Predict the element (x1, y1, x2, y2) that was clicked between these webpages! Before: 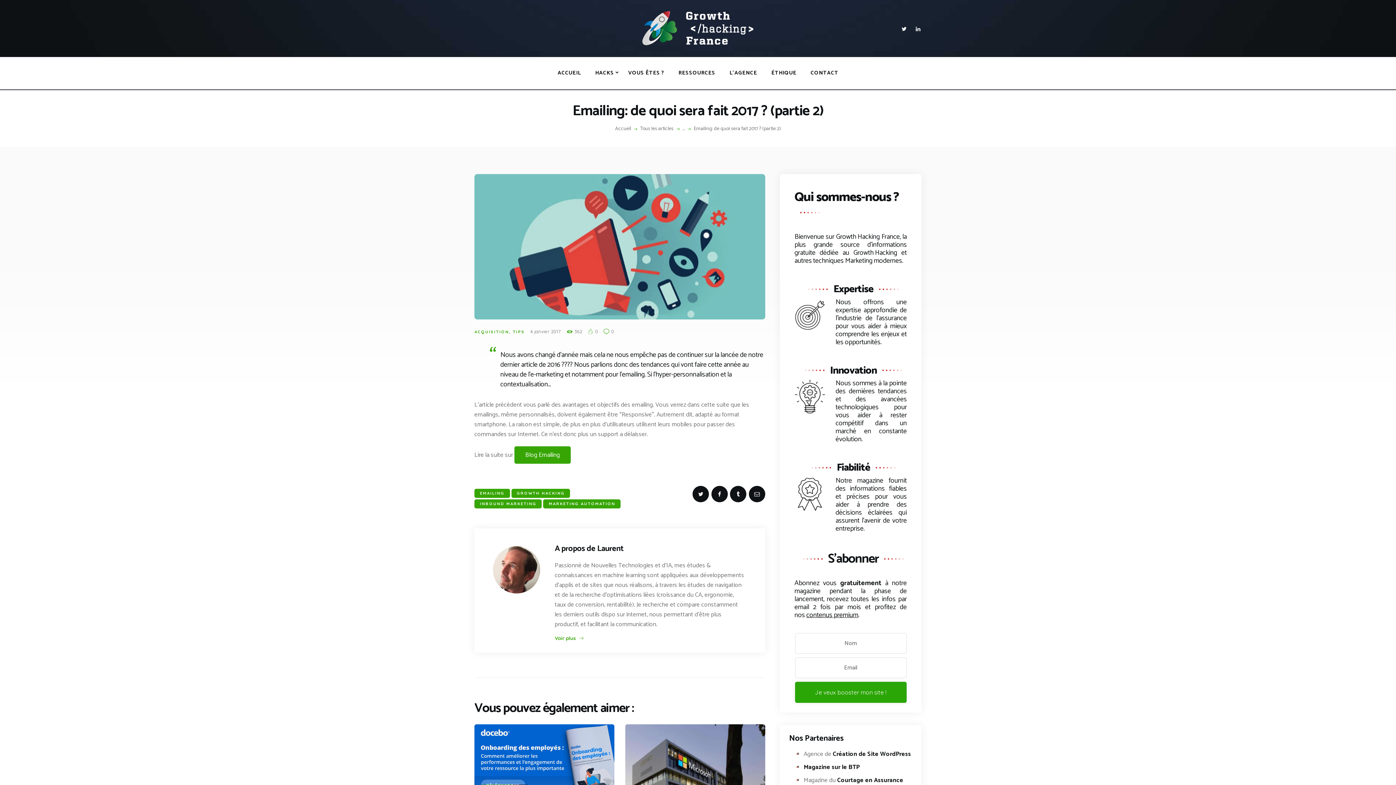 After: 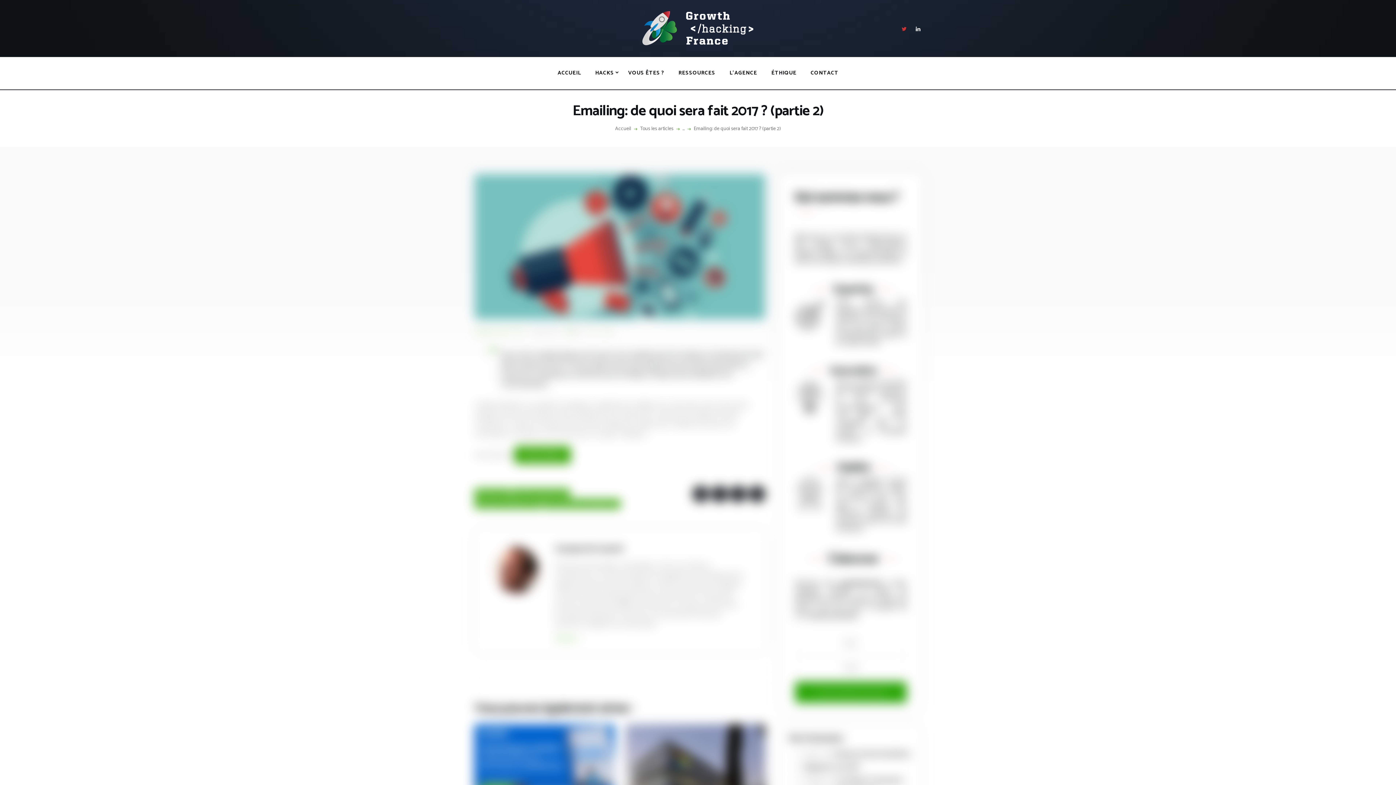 Action: bbox: (901, 23, 906, 33)